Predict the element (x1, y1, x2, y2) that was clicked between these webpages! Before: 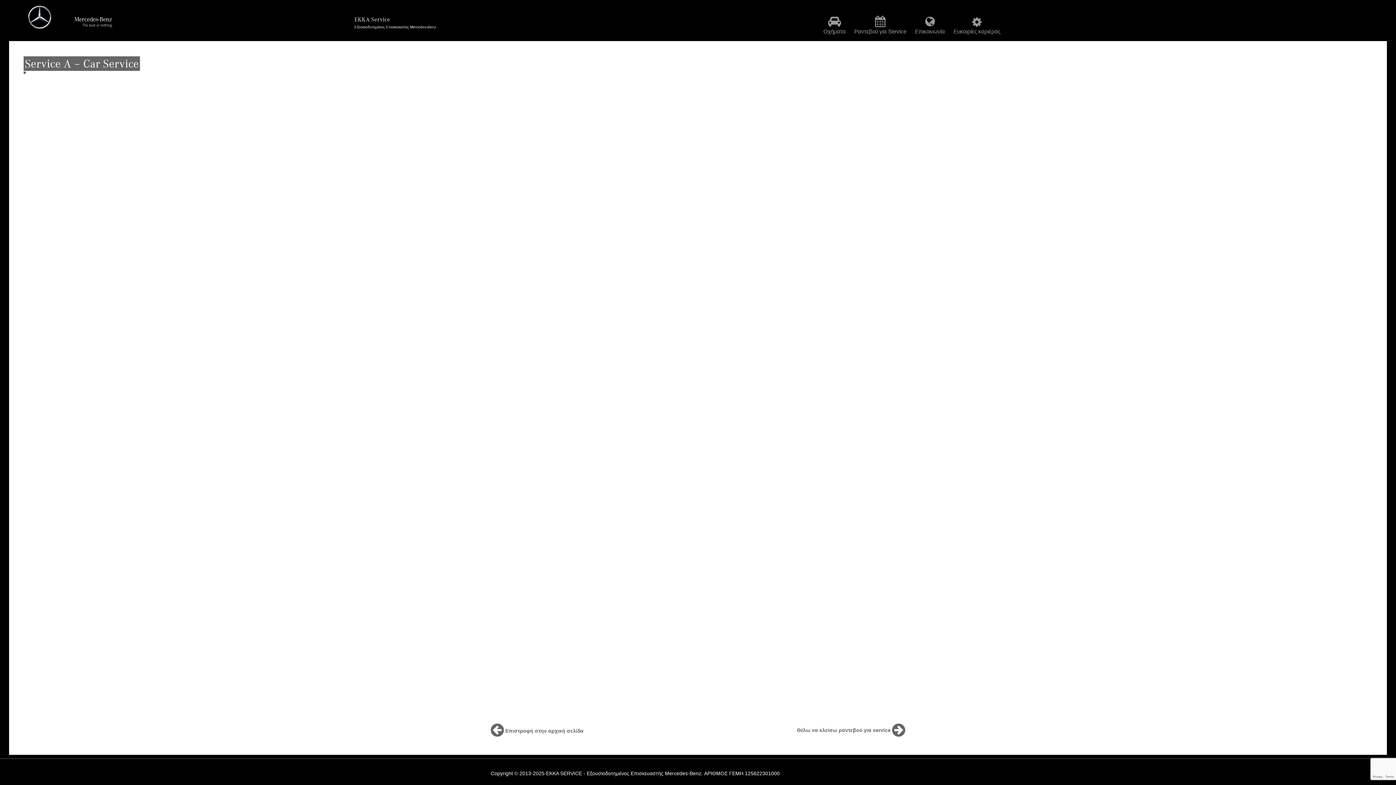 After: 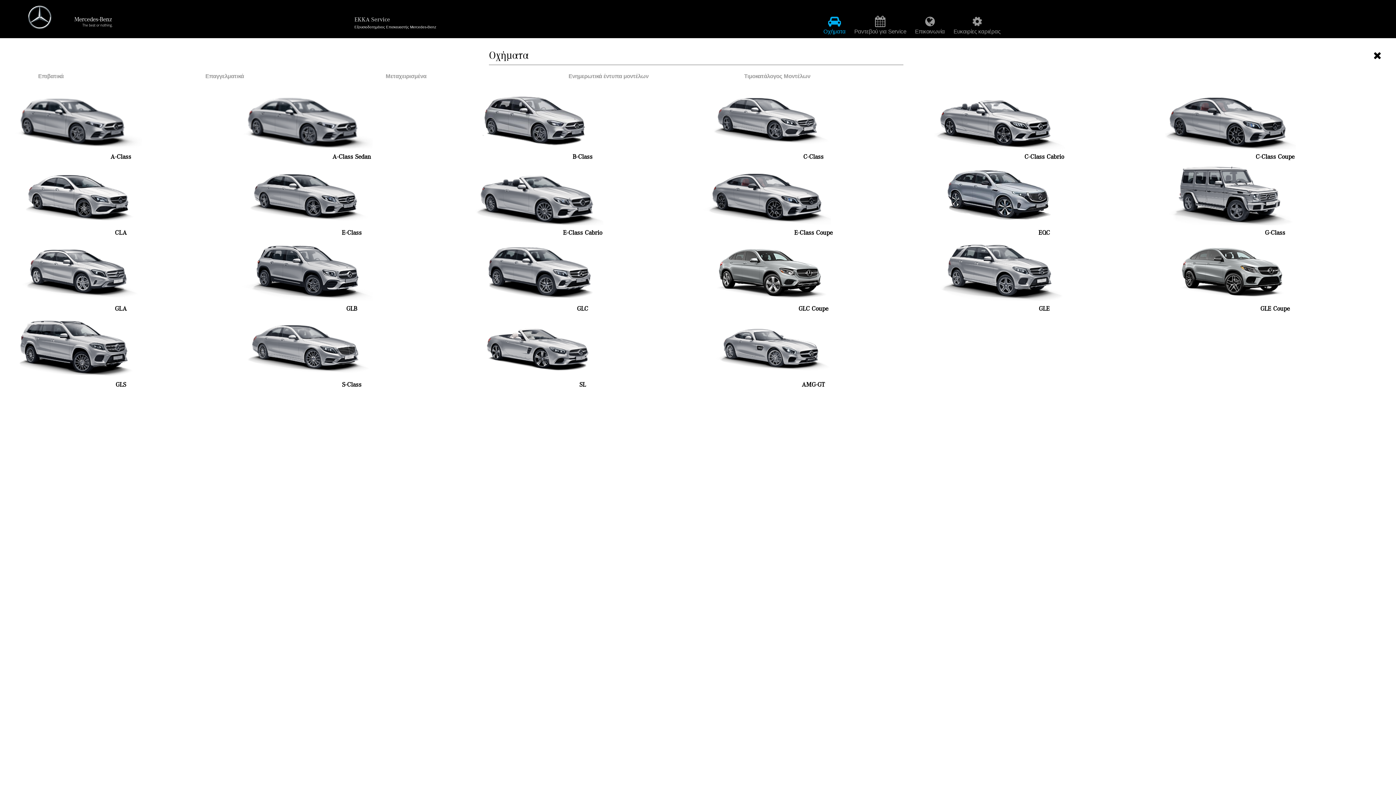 Action: label: 
Οχήματα bbox: (820, 12, 849, 39)